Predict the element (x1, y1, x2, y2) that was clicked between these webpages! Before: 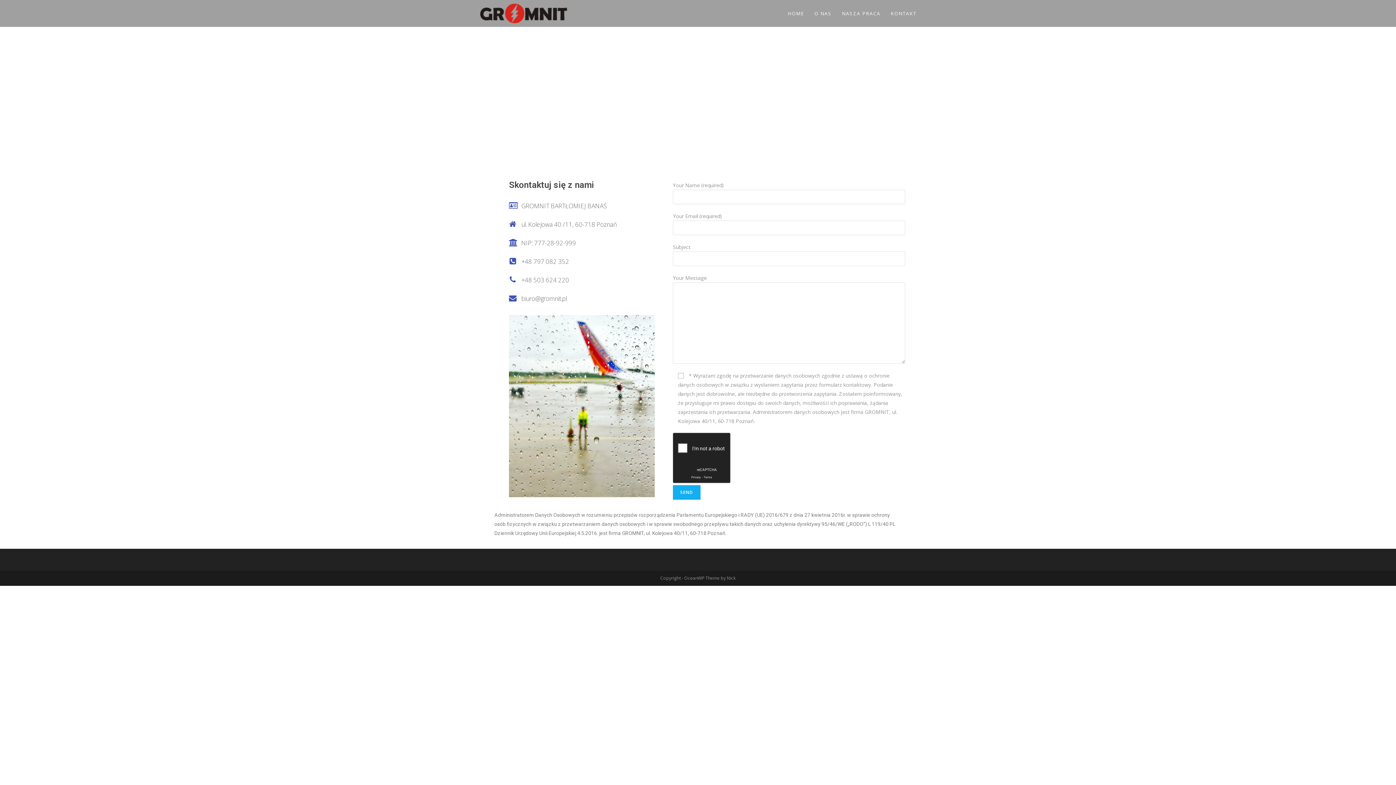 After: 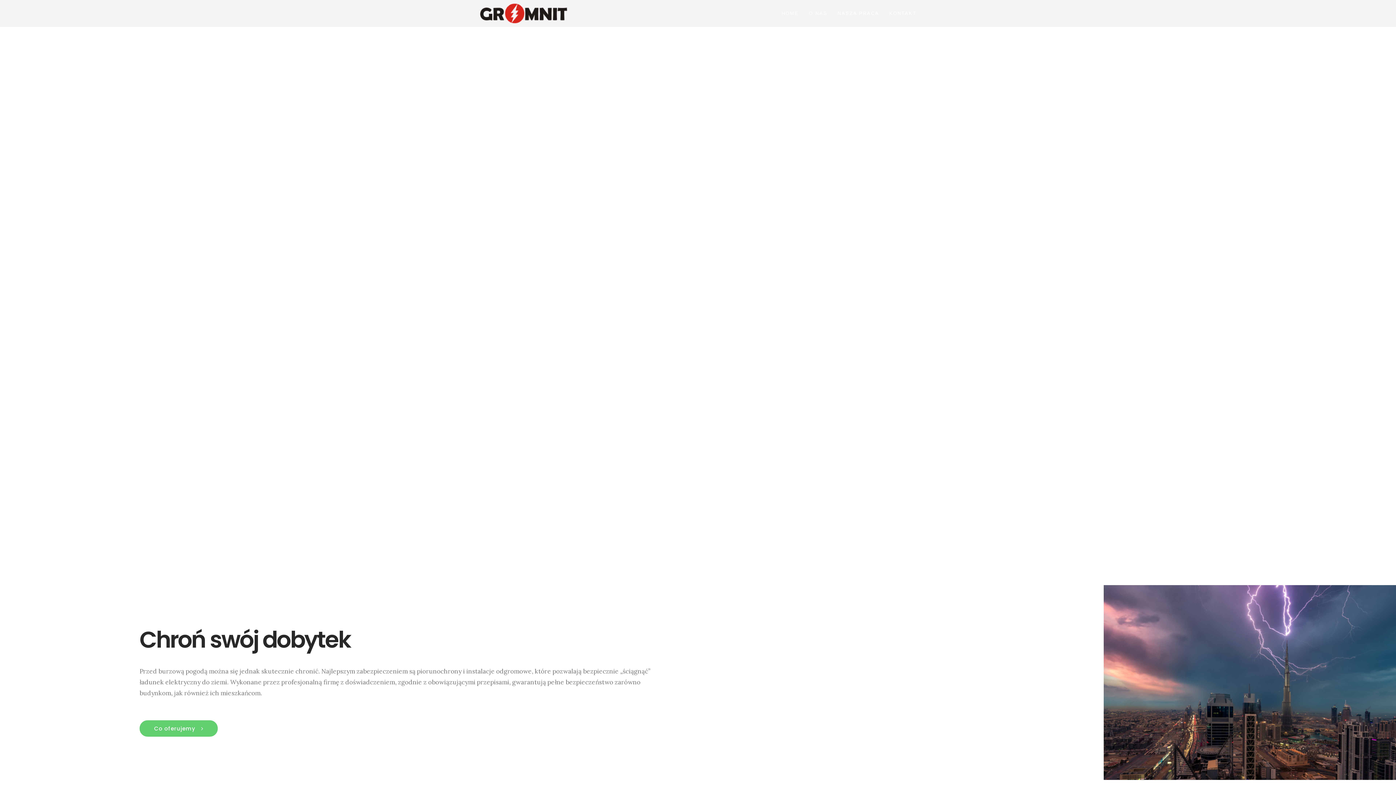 Action: bbox: (480, 9, 567, 16)